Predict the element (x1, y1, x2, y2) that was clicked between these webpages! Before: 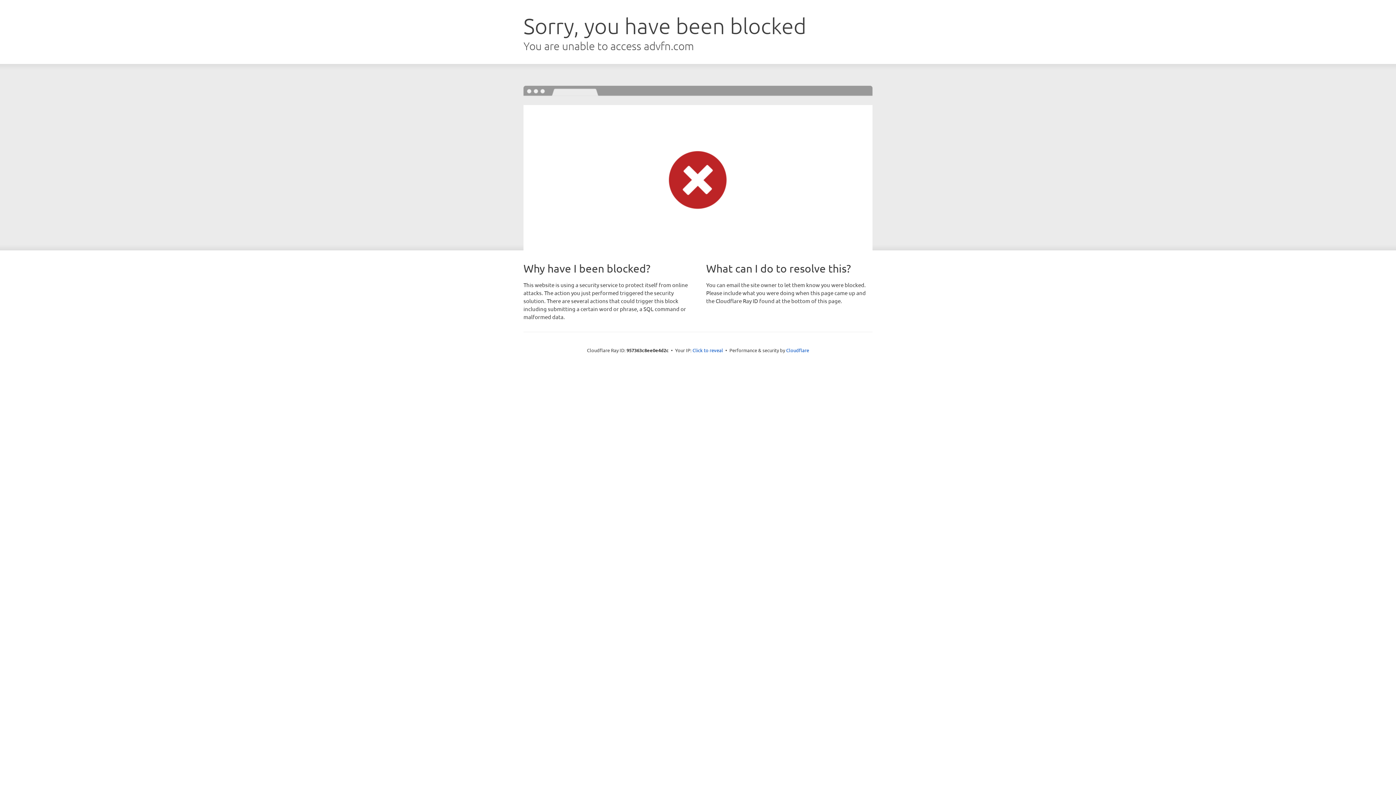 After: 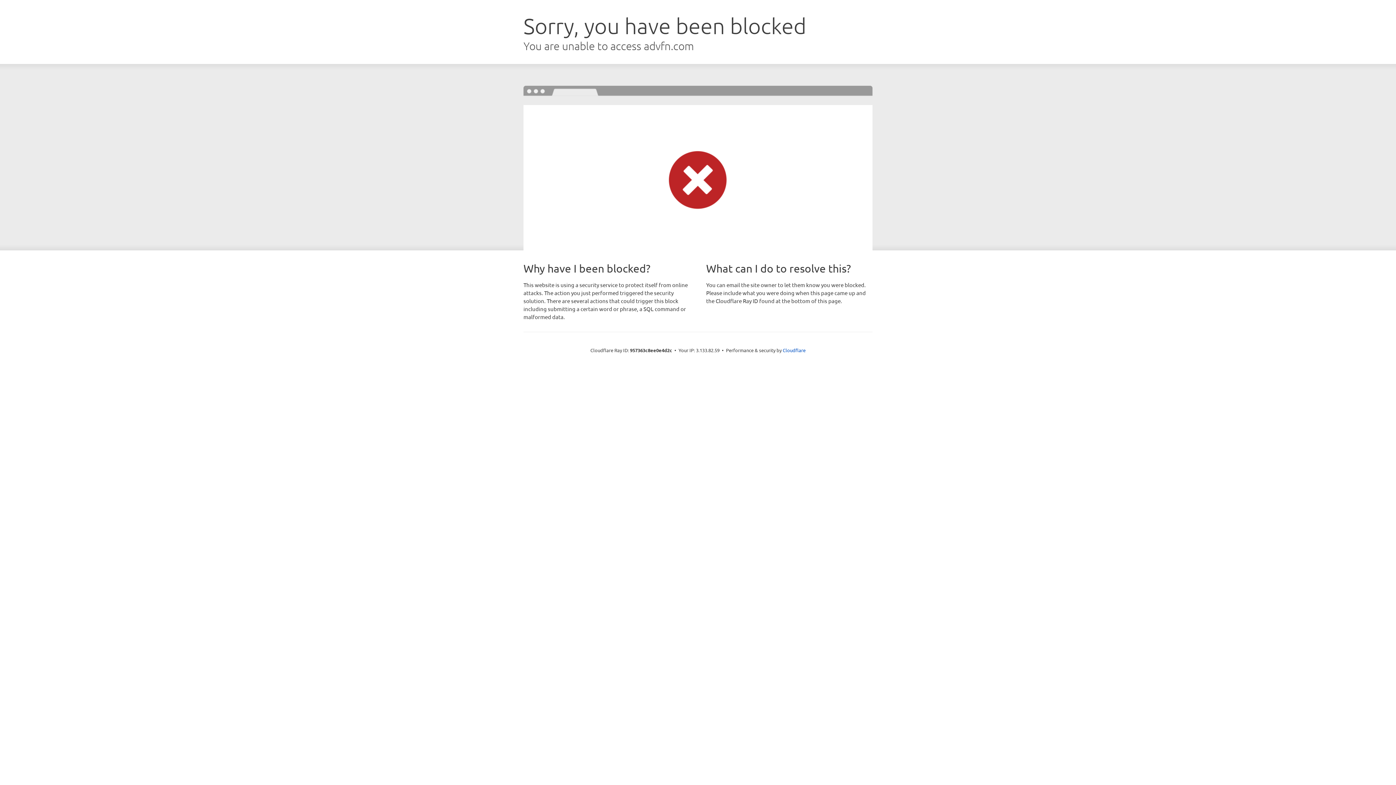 Action: label: Click to reveal bbox: (692, 346, 723, 353)